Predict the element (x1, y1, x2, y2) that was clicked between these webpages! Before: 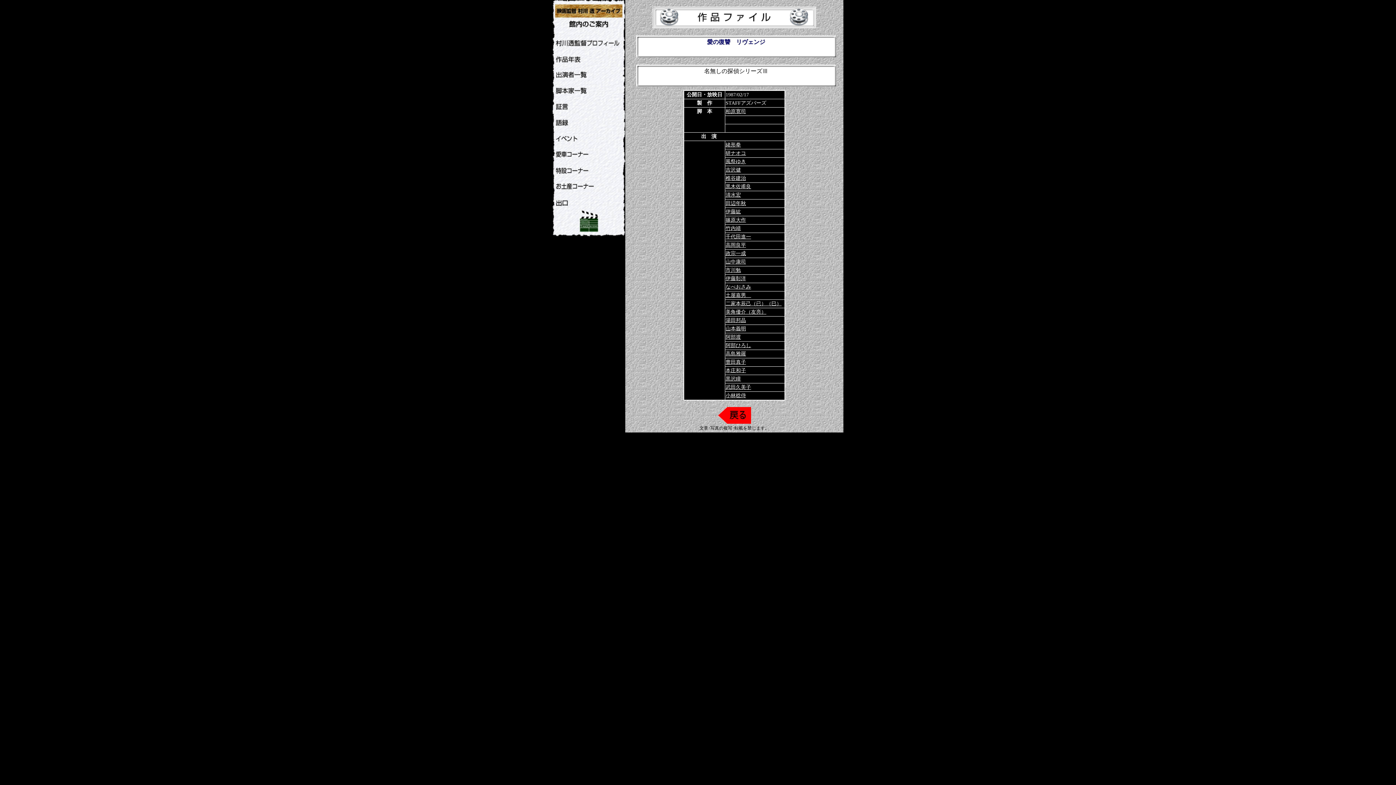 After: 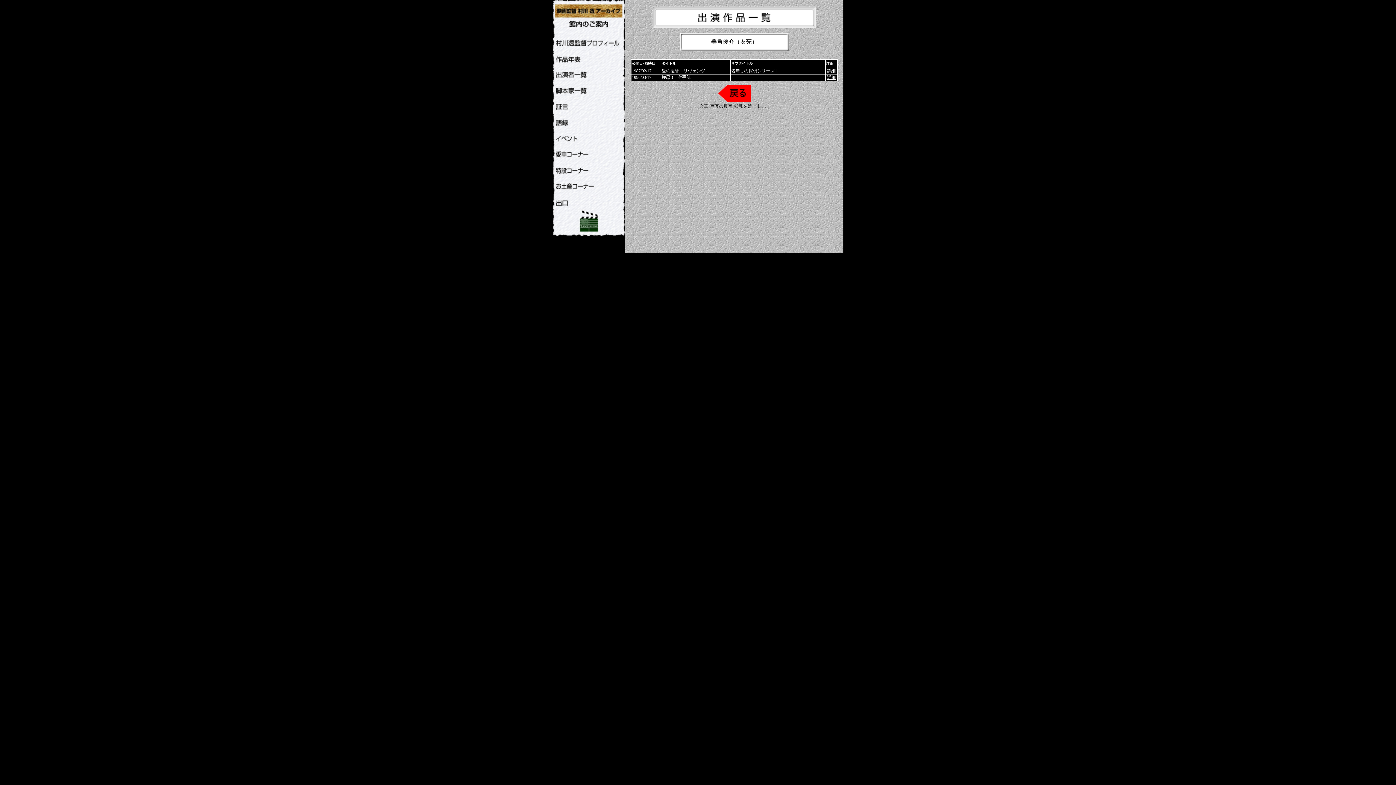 Action: label: 美角優介（友亮） bbox: (725, 309, 766, 314)